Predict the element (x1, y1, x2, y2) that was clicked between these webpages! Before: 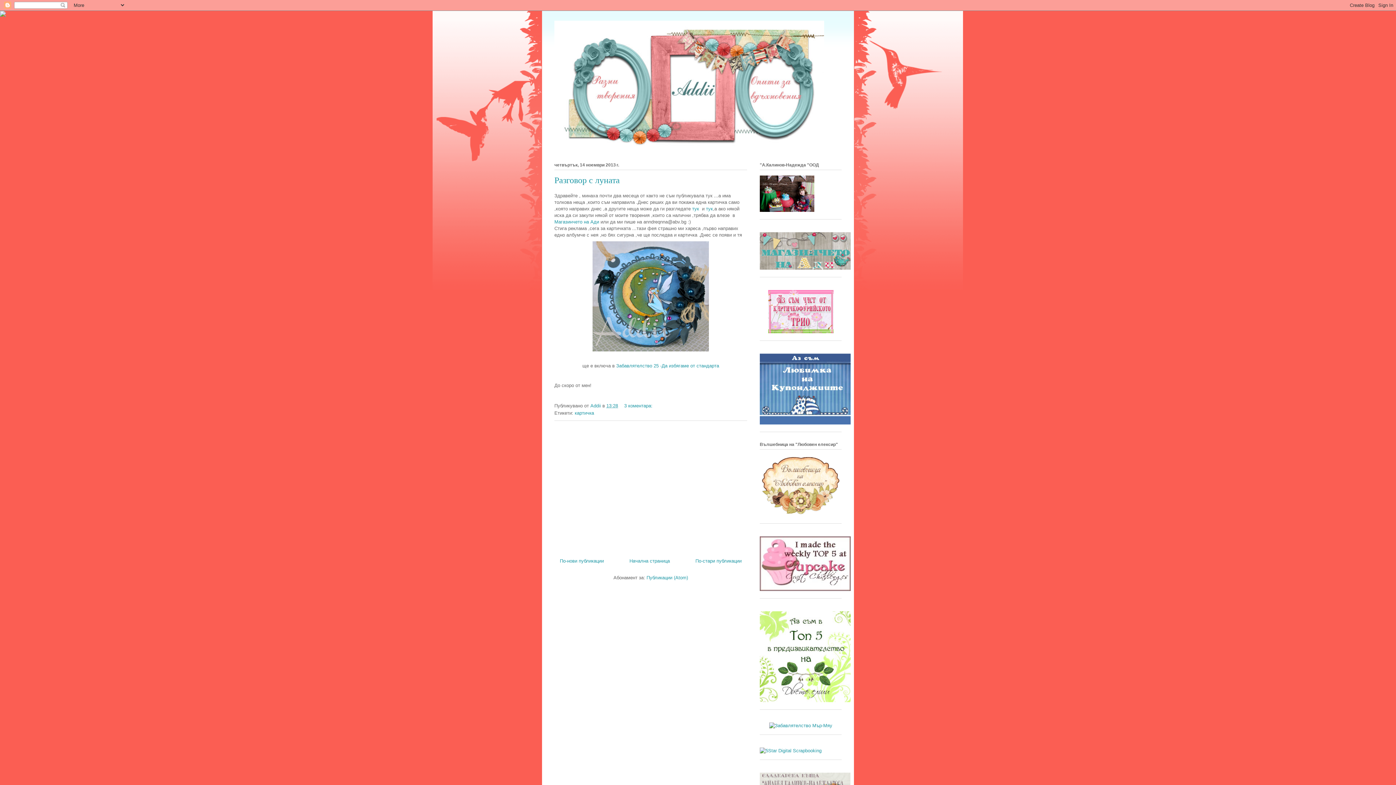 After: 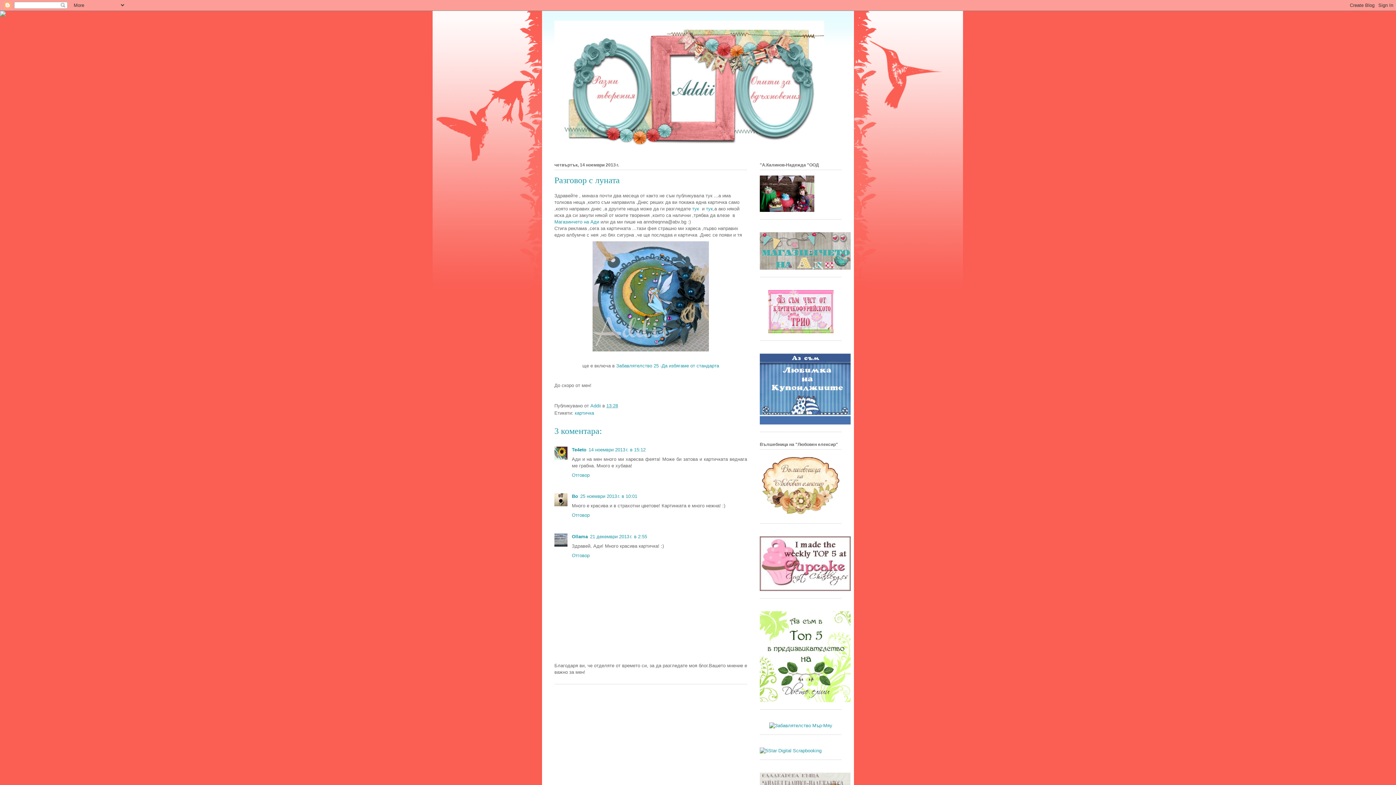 Action: bbox: (606, 403, 618, 408) label: 13:28